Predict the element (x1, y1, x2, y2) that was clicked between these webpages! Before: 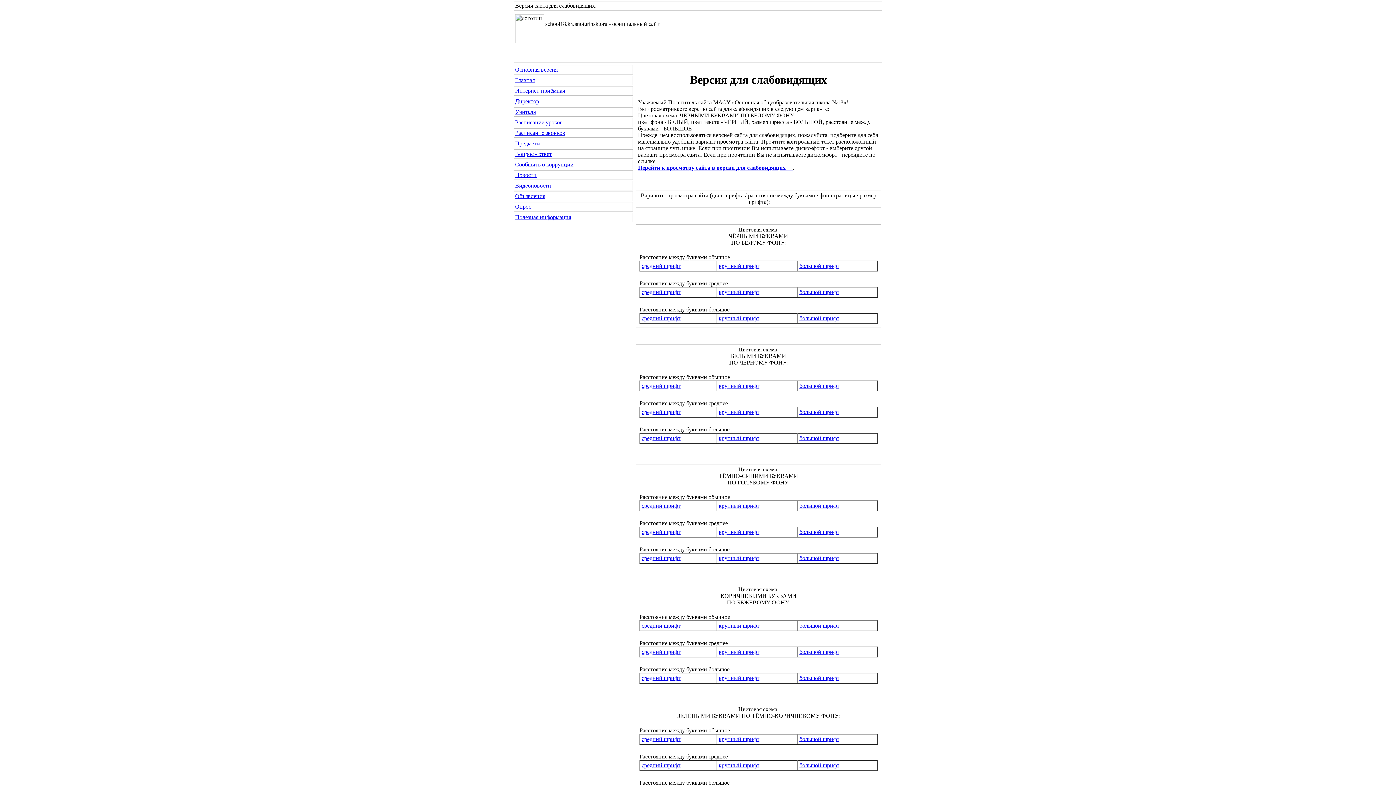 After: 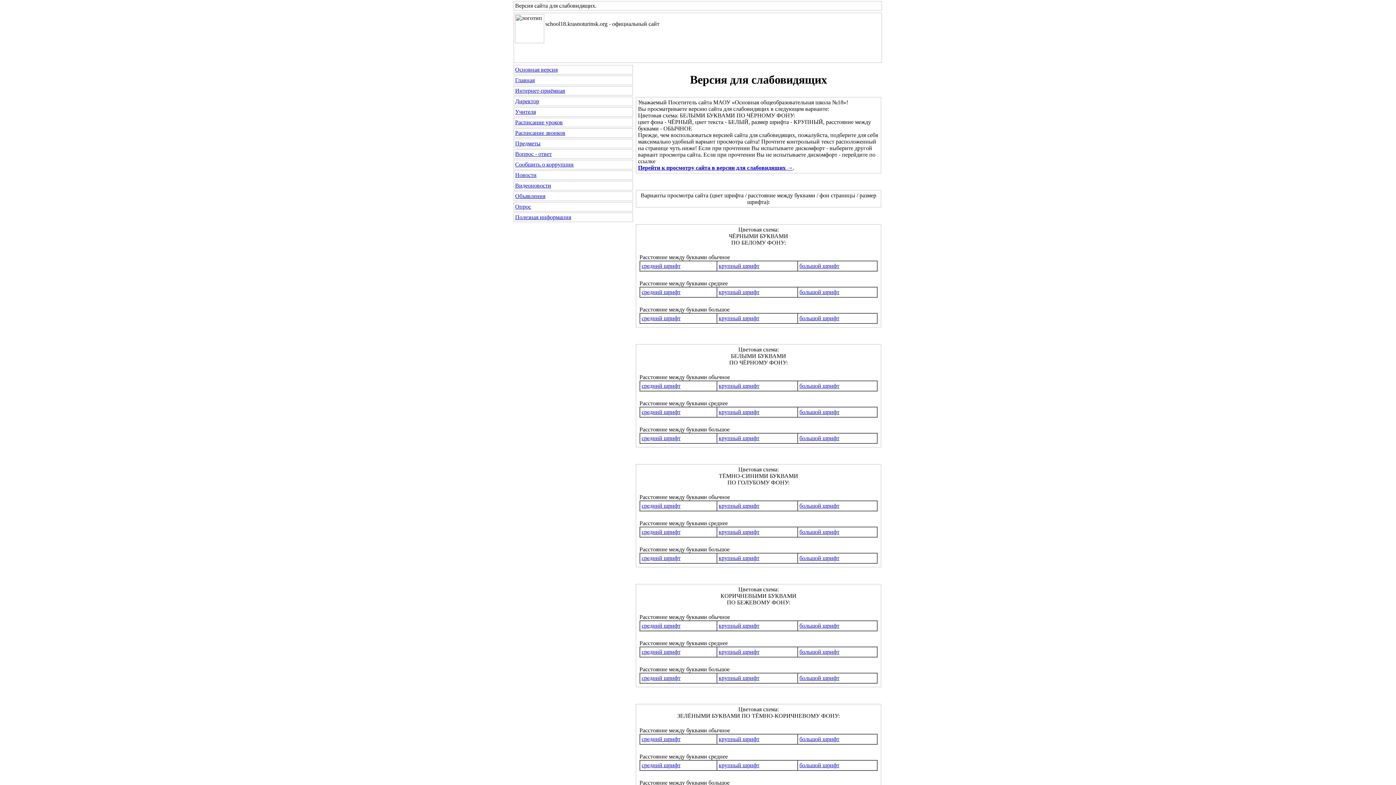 Action: bbox: (718, 382, 759, 389) label: крупный шрифт